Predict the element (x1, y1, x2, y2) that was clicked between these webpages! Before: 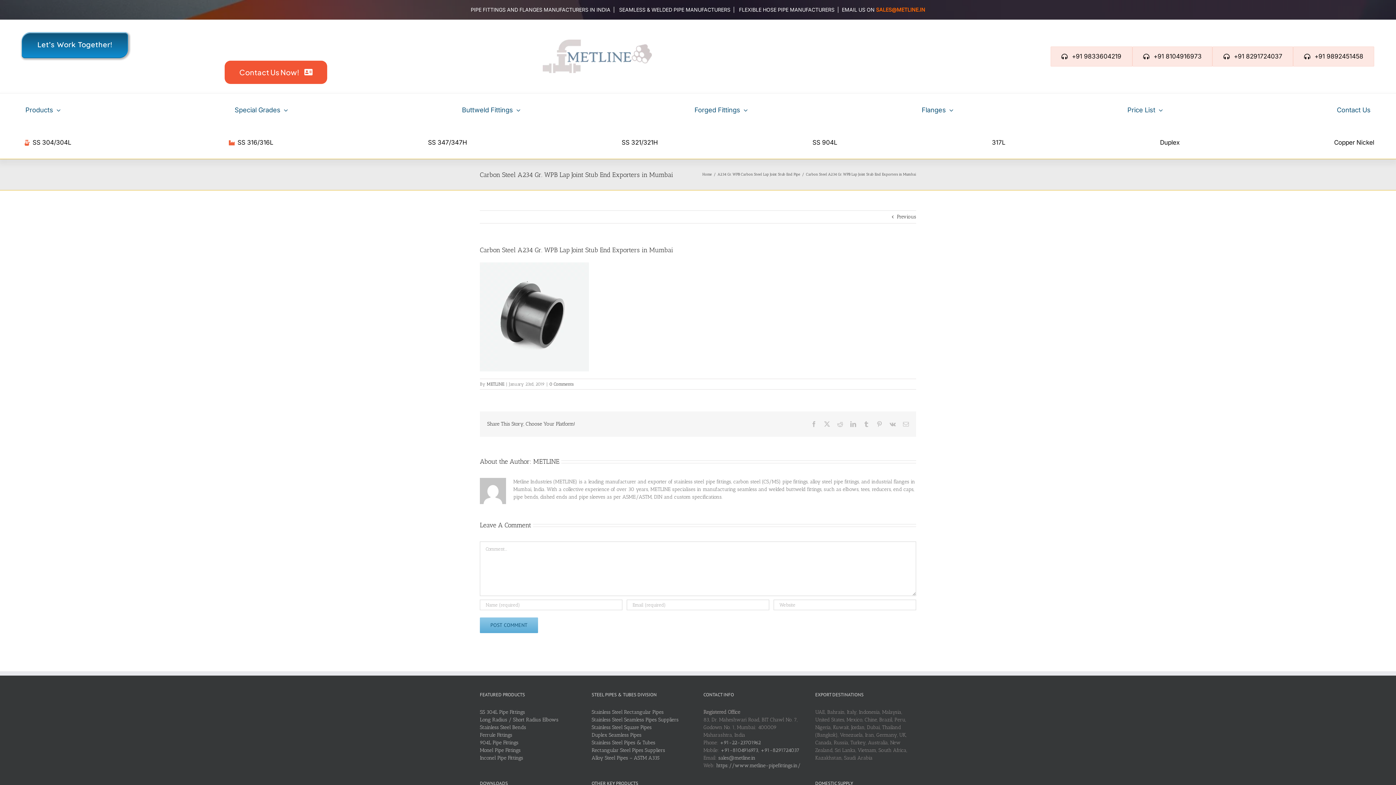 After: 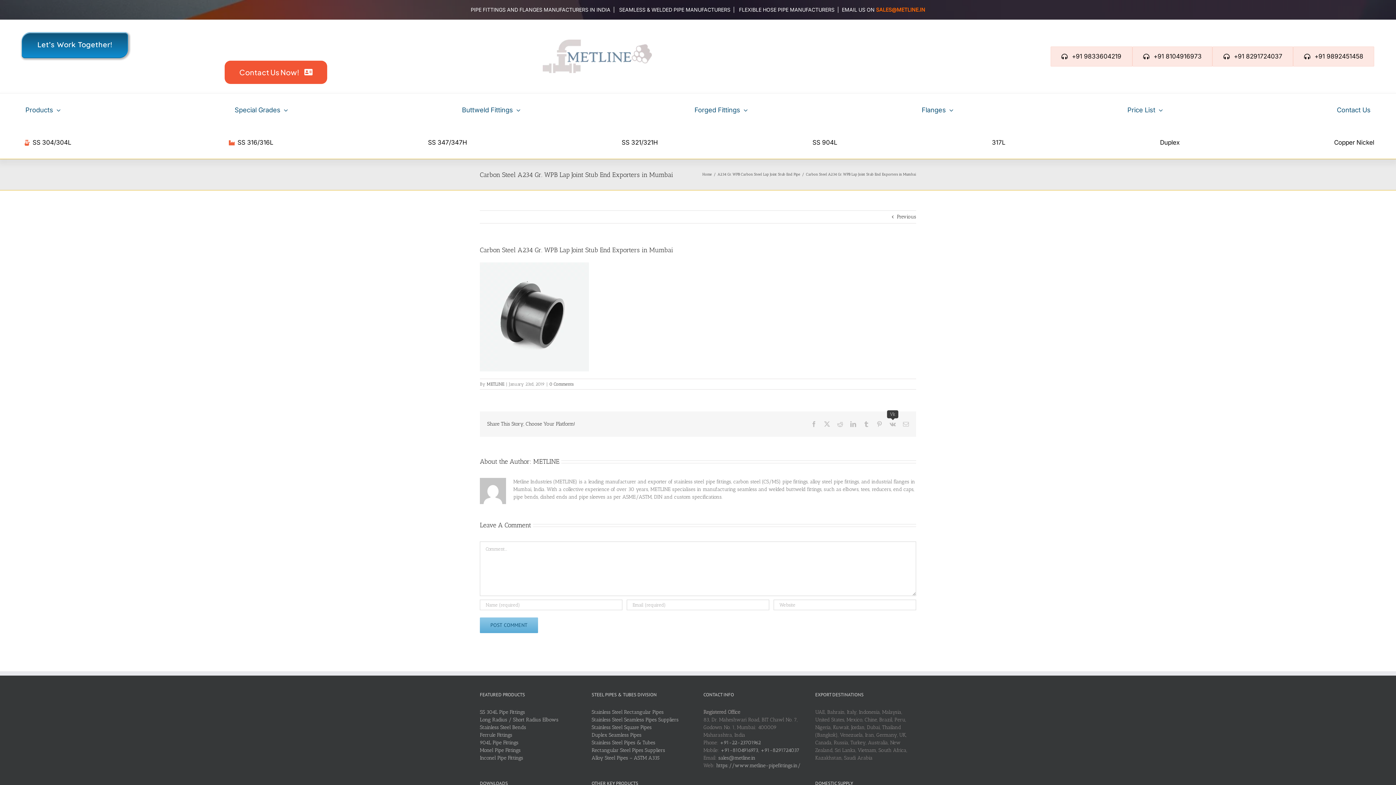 Action: bbox: (889, 421, 896, 427) label: Vk